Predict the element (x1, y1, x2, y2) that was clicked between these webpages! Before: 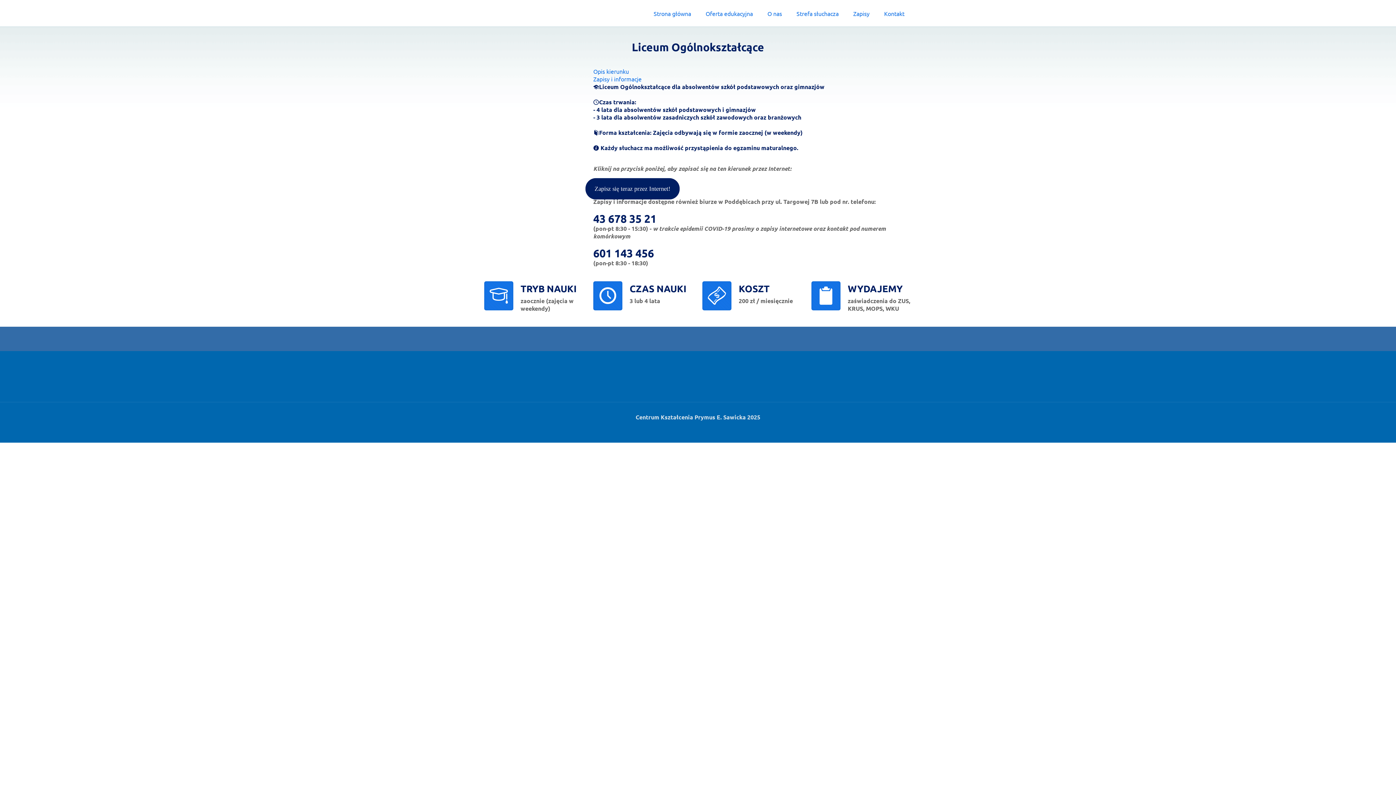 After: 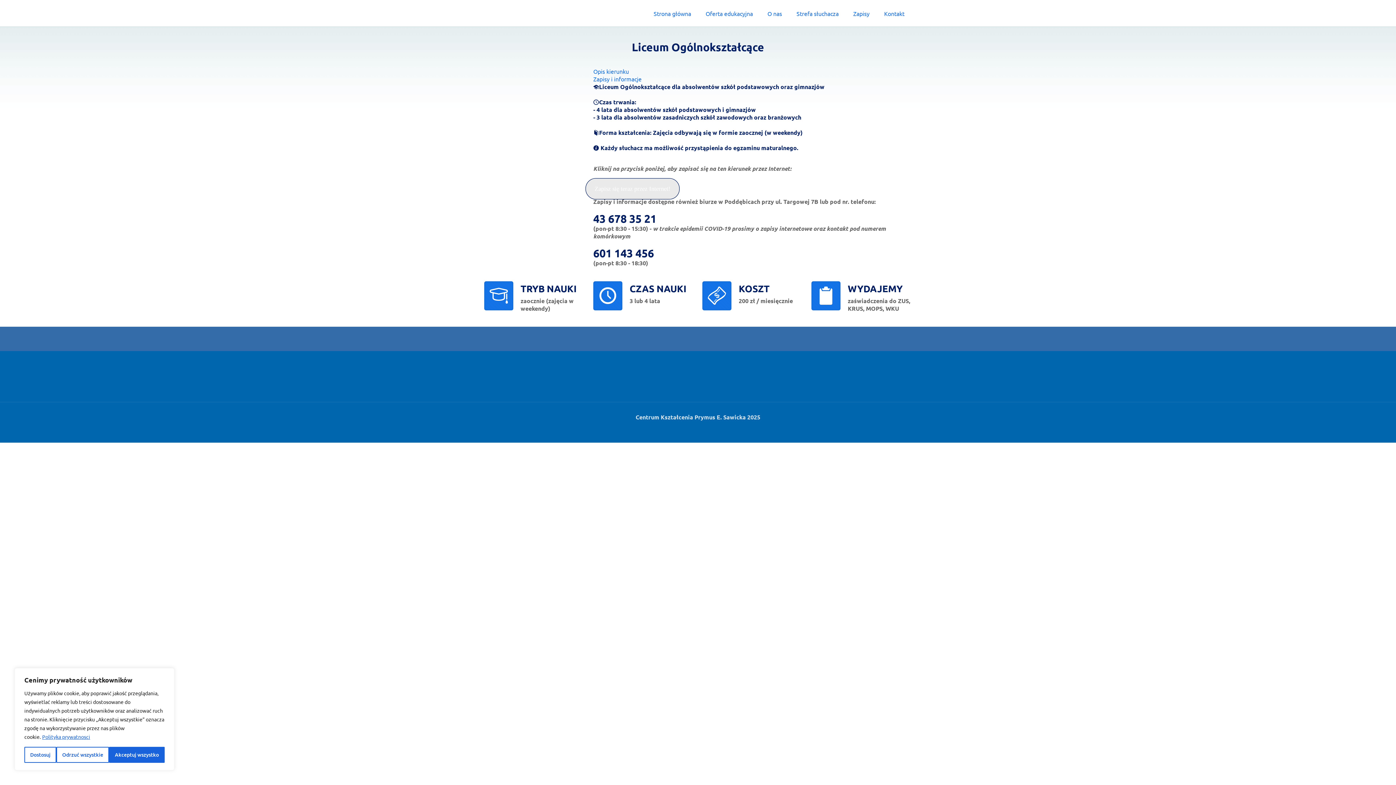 Action: label: Zapisz się teraz przez Internet! bbox: (585, 178, 679, 199)